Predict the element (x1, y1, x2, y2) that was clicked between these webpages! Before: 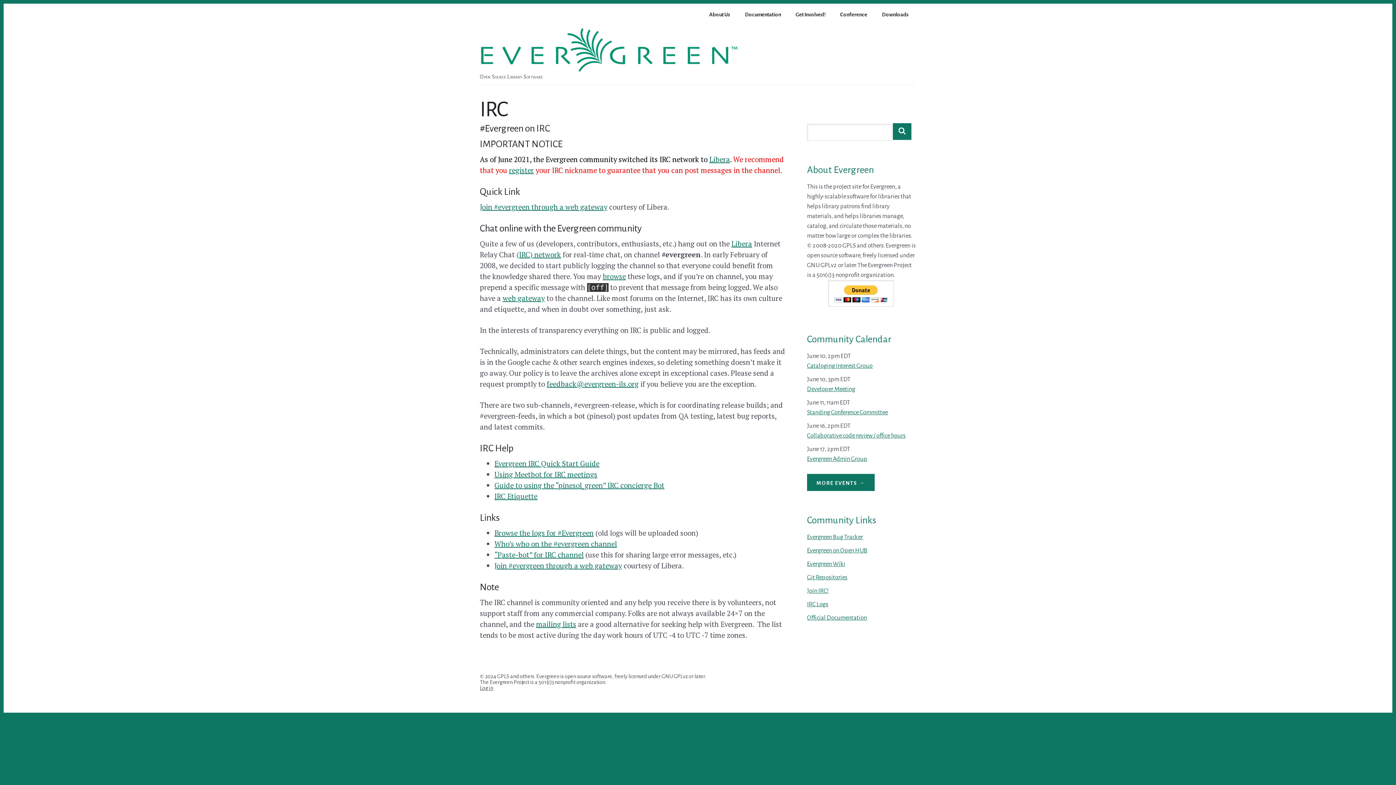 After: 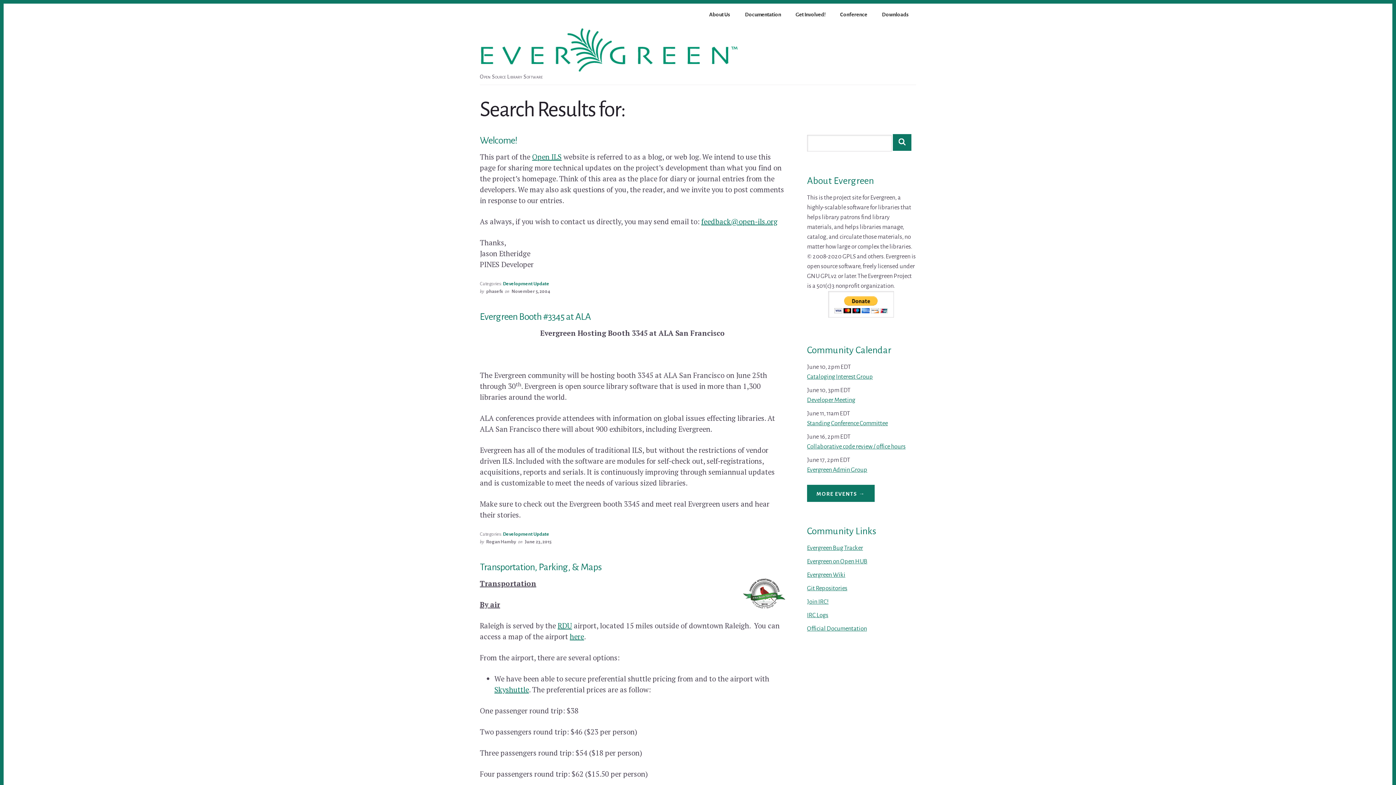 Action: bbox: (893, 123, 911, 140) label: SEARCH